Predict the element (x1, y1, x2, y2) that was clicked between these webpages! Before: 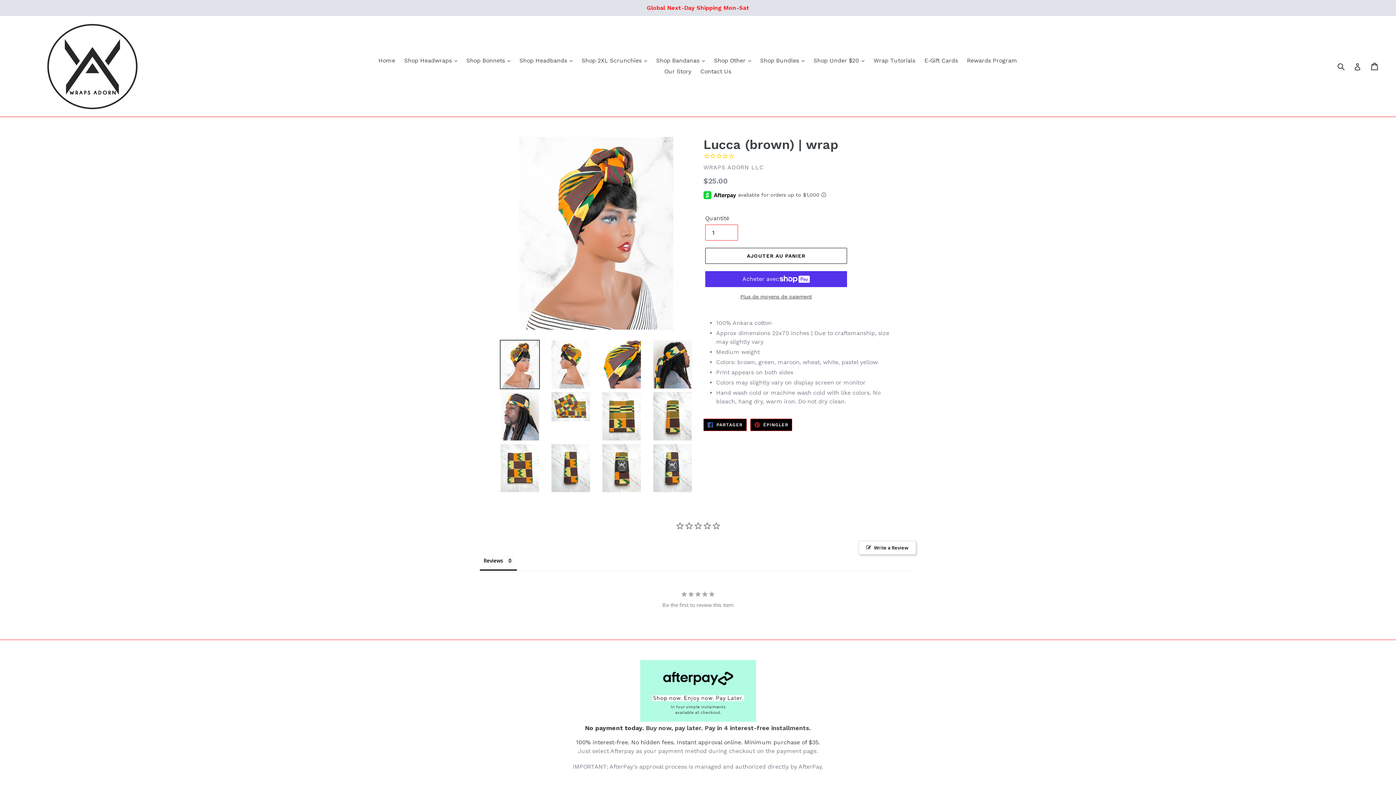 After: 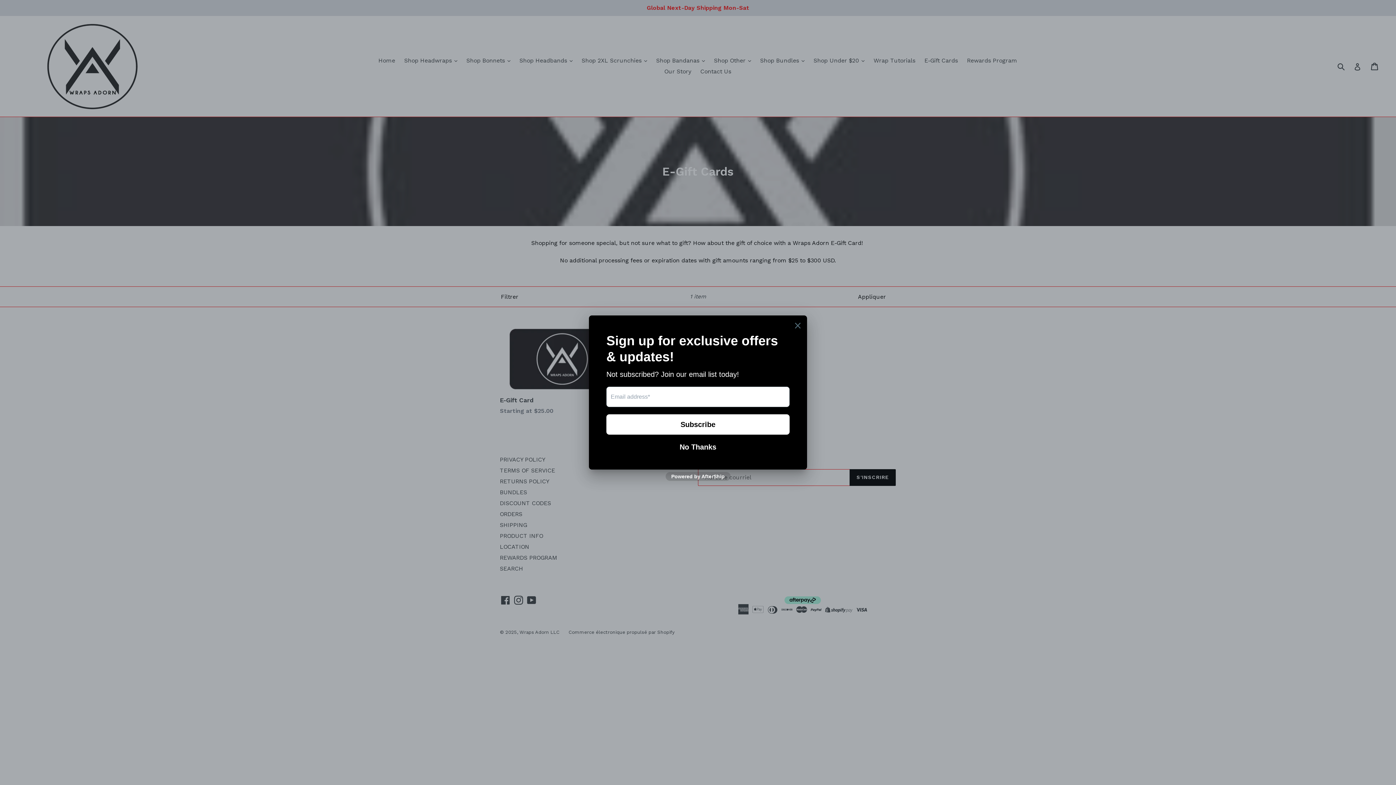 Action: bbox: (921, 55, 961, 66) label: E-Gift Cards